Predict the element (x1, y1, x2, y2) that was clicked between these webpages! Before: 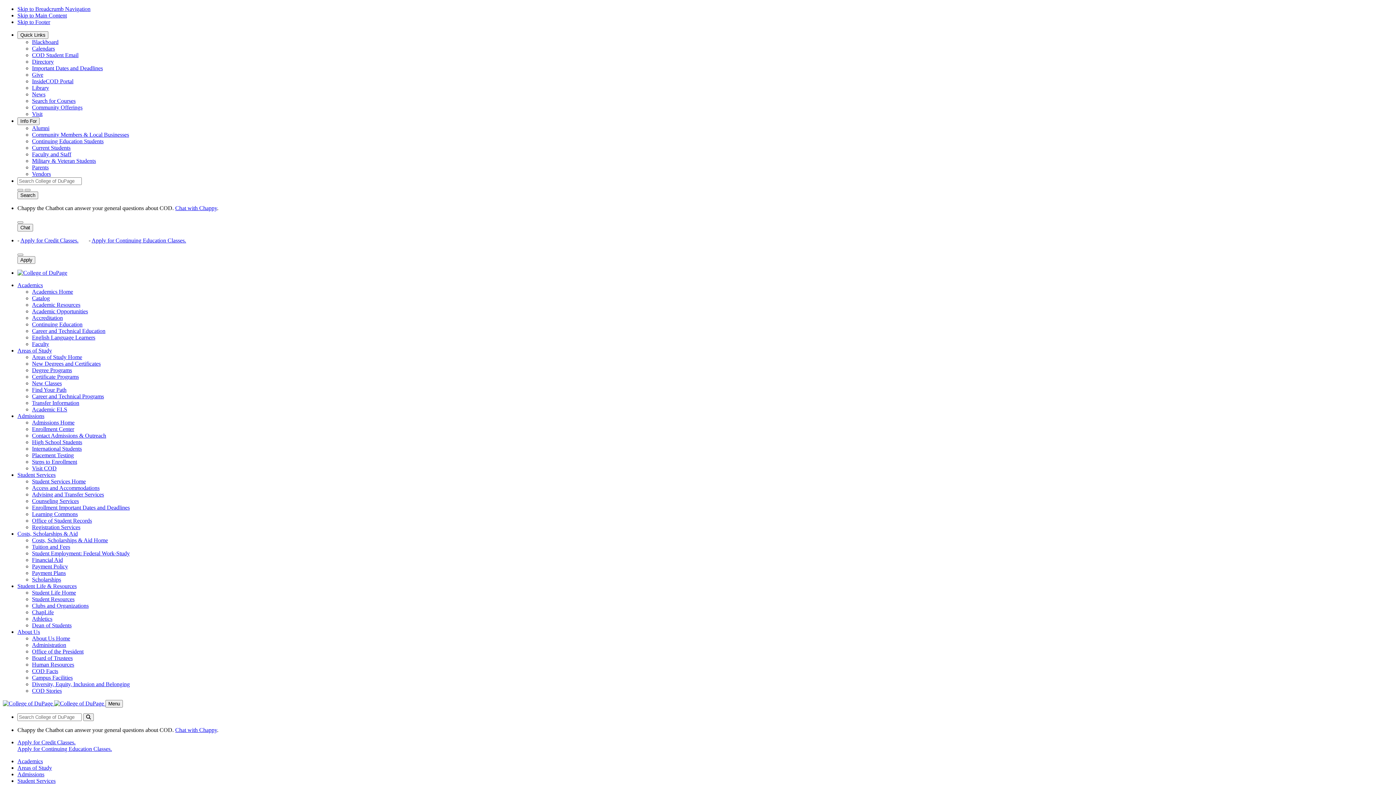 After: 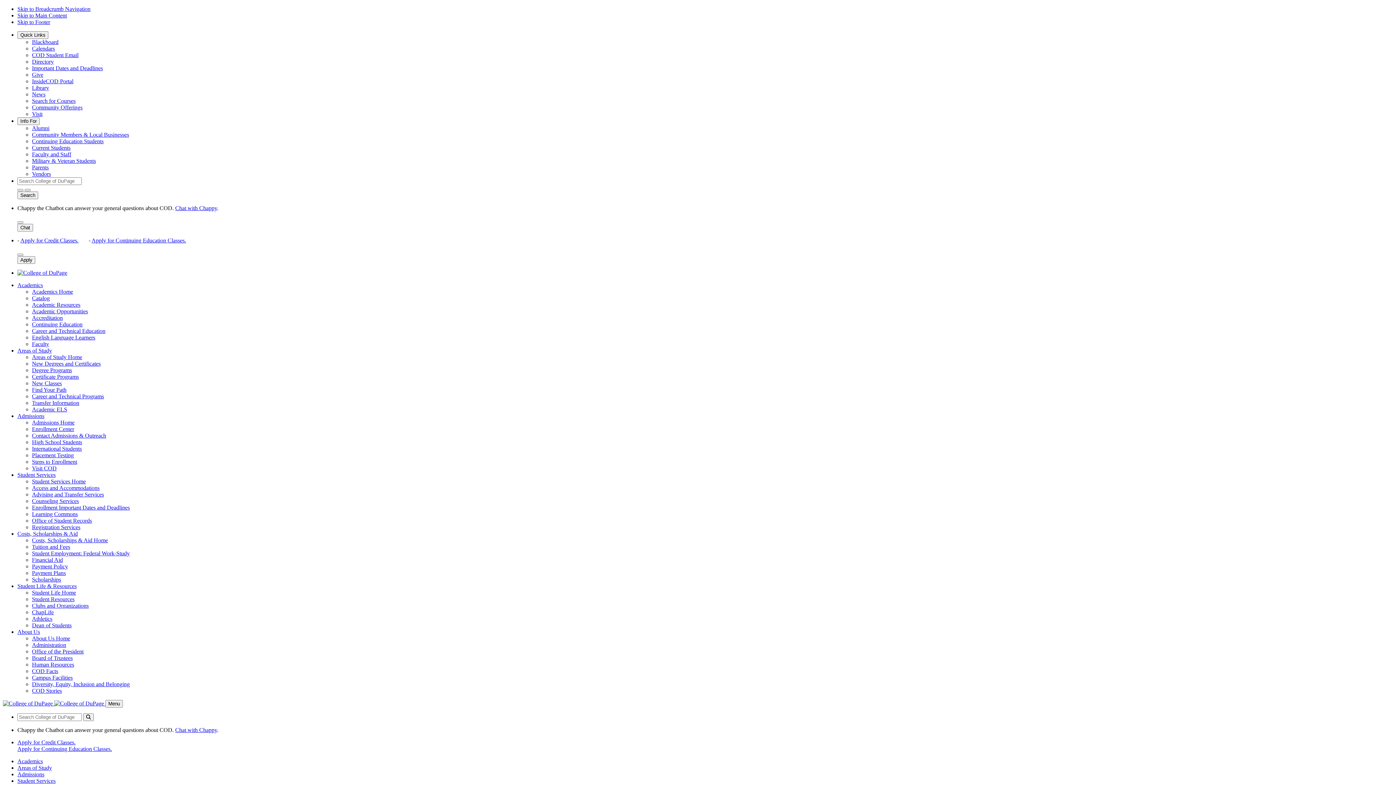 Action: label: Placement Testing bbox: (32, 452, 73, 458)